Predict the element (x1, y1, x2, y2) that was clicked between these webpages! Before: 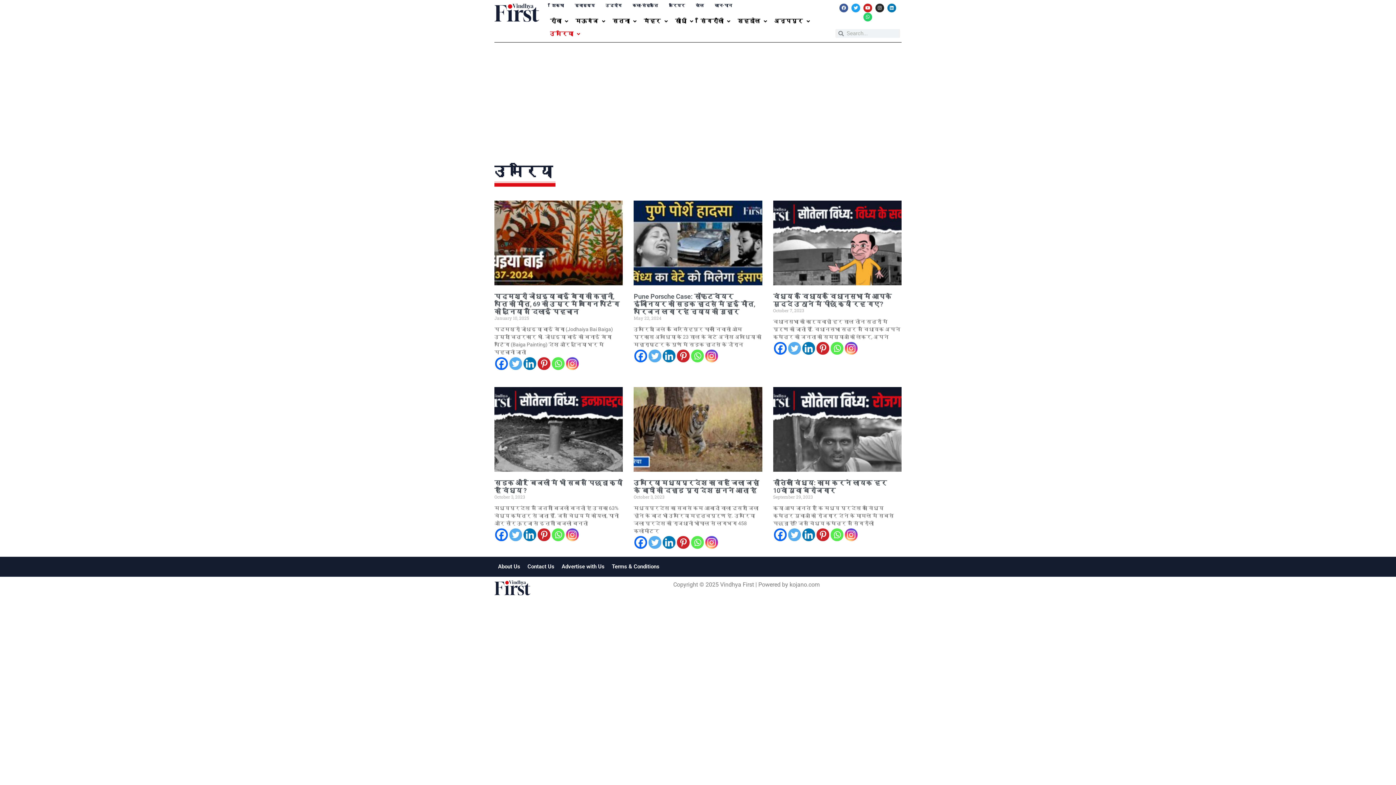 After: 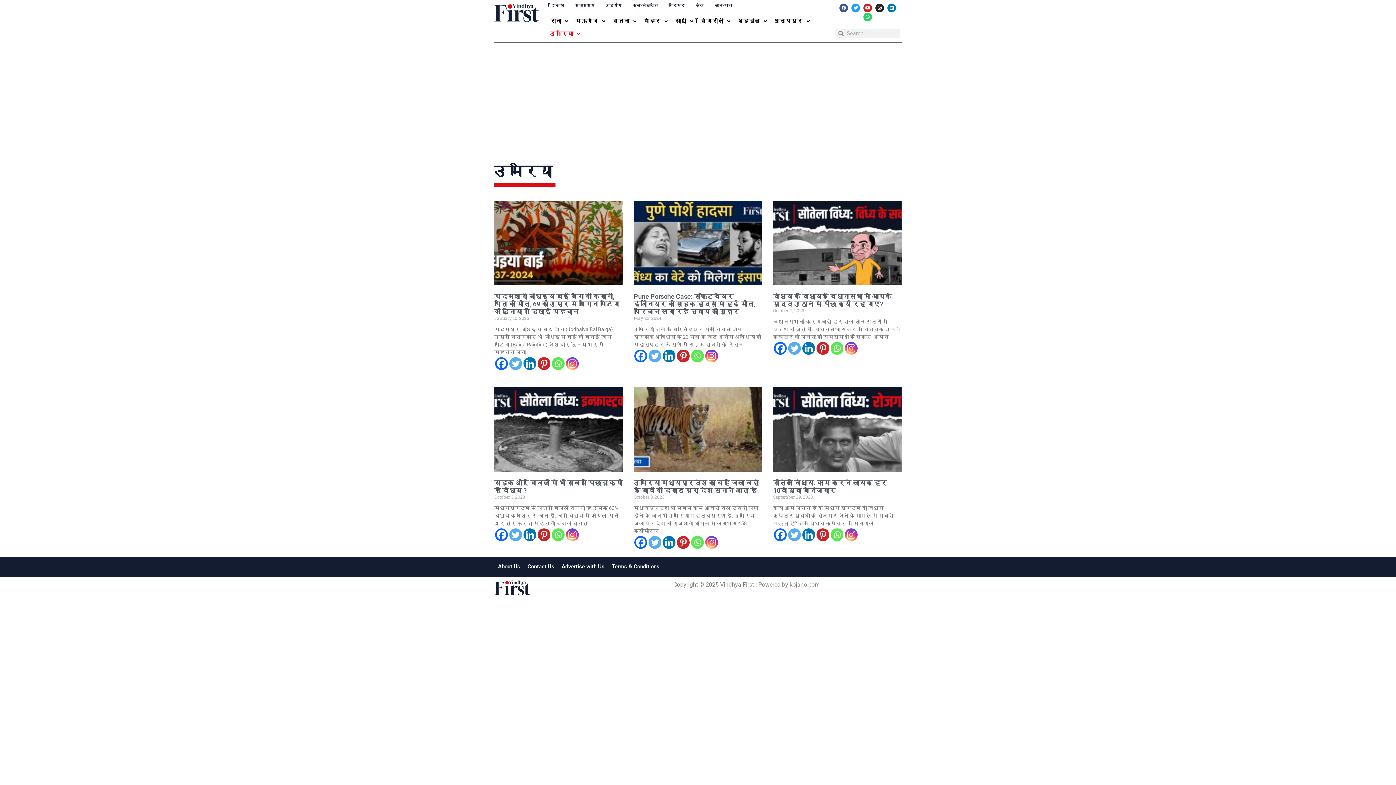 Action: label: Linkedin bbox: (663, 349, 675, 362)